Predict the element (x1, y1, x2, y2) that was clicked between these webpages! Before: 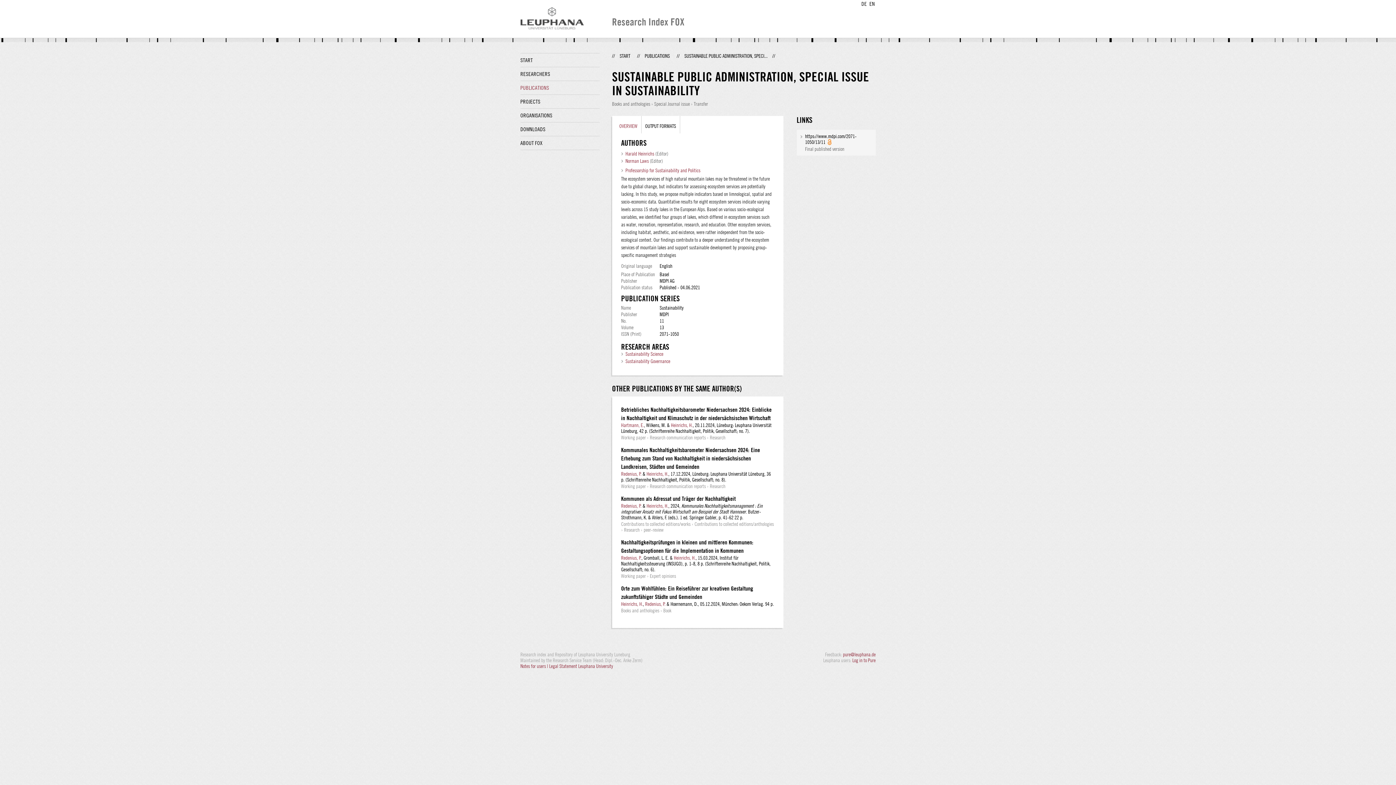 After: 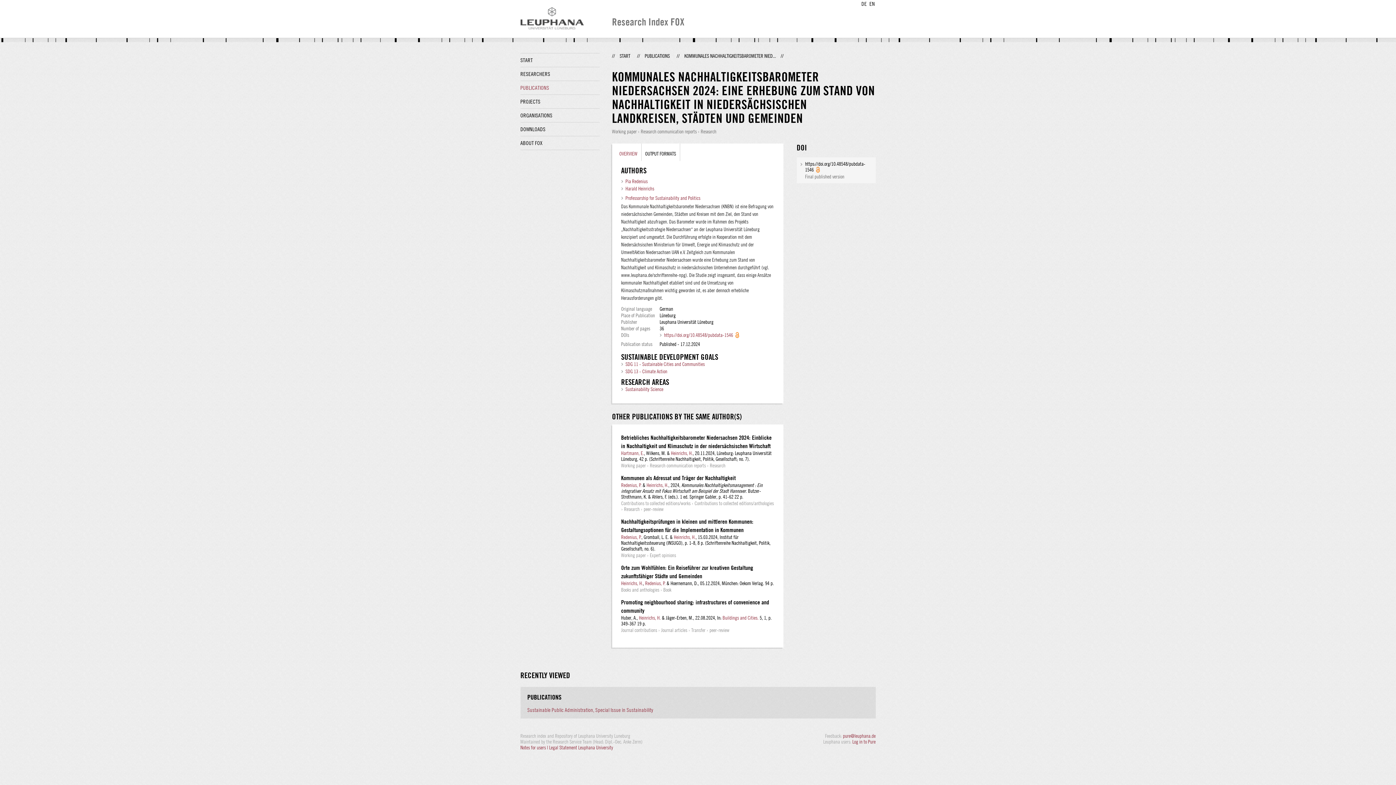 Action: label: Kommunales Nachhaltigkeitsbarometer Niedersachsen 2024: Eine Erhebung zum Stand von Nachhaltigkeit in niedersächsischen Landkreisen, Städten und Gemeinden bbox: (621, 446, 760, 470)